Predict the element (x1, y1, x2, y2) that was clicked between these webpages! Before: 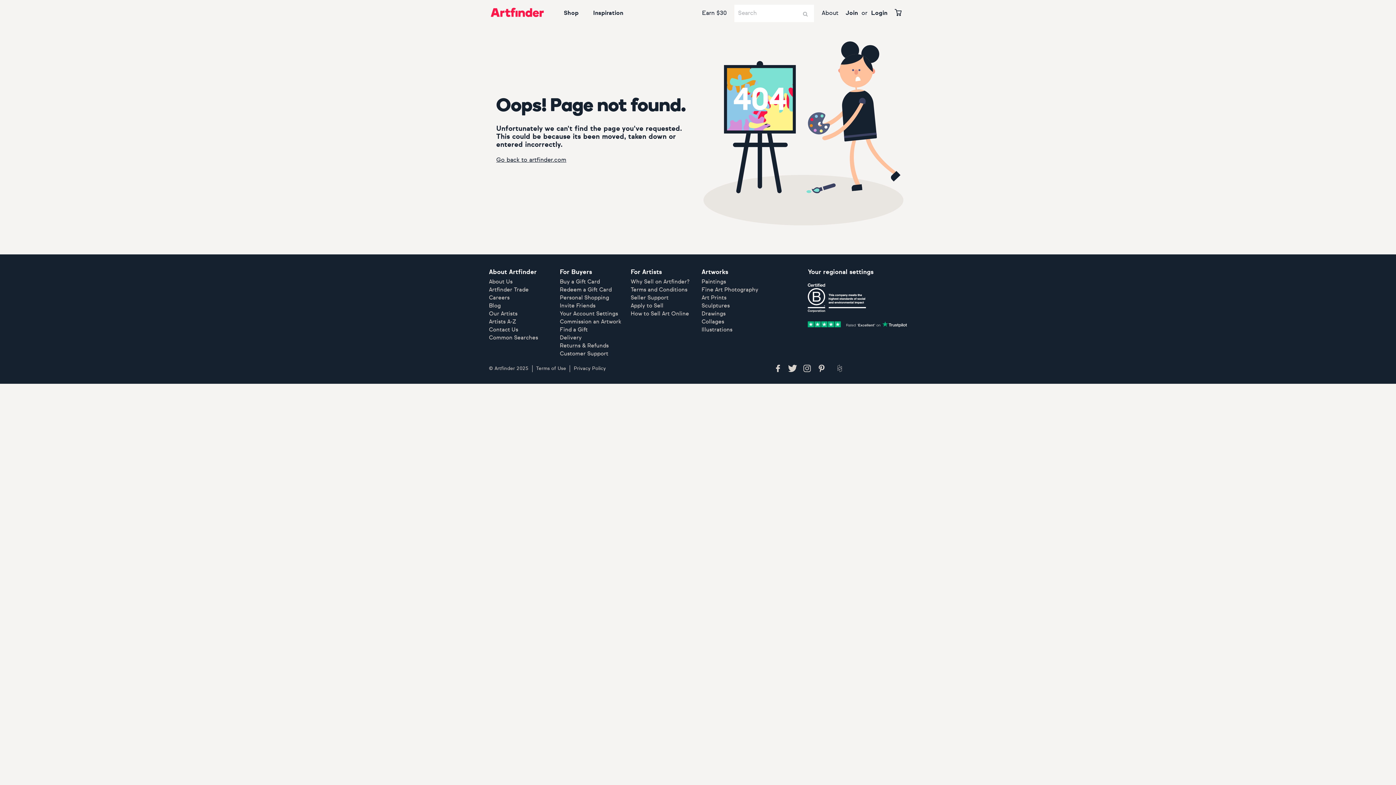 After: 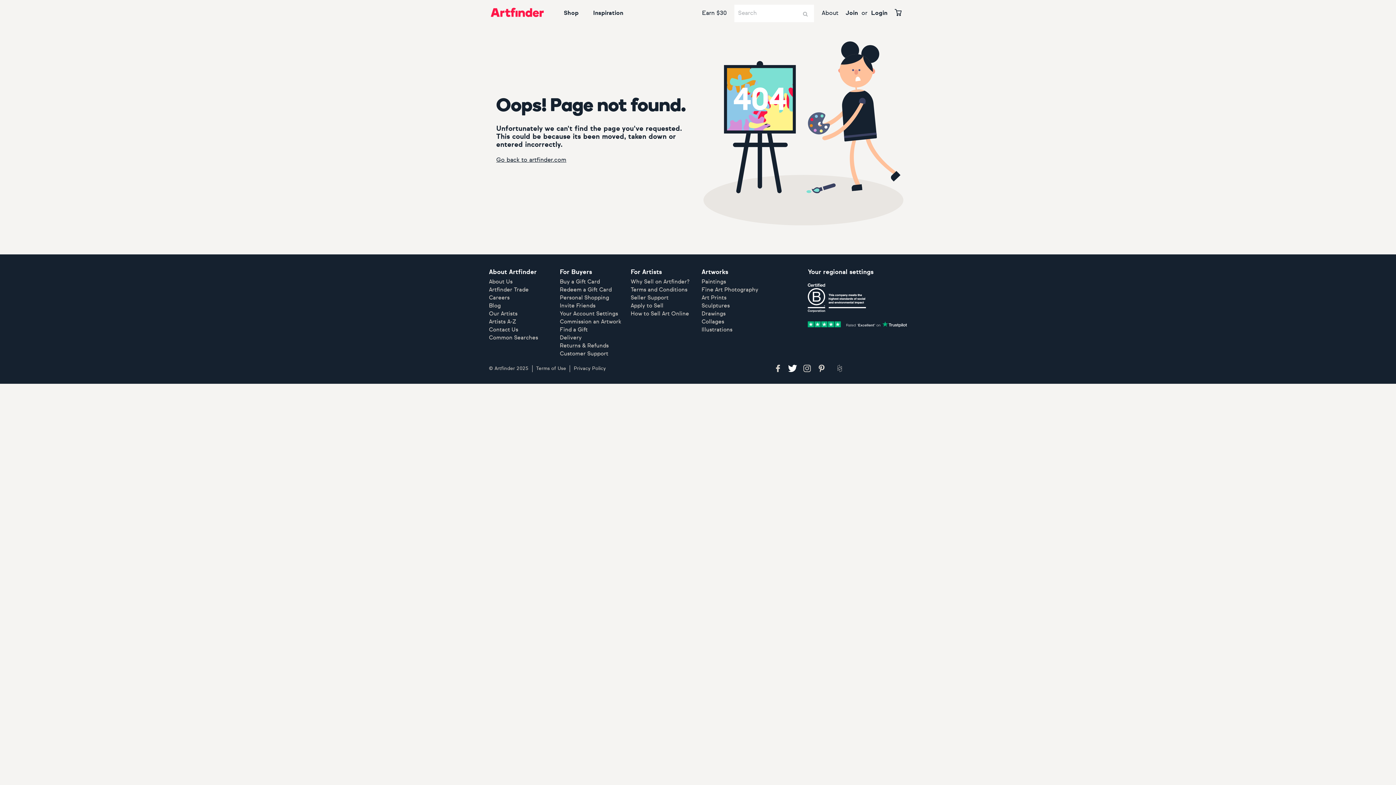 Action: bbox: (787, 363, 798, 376)